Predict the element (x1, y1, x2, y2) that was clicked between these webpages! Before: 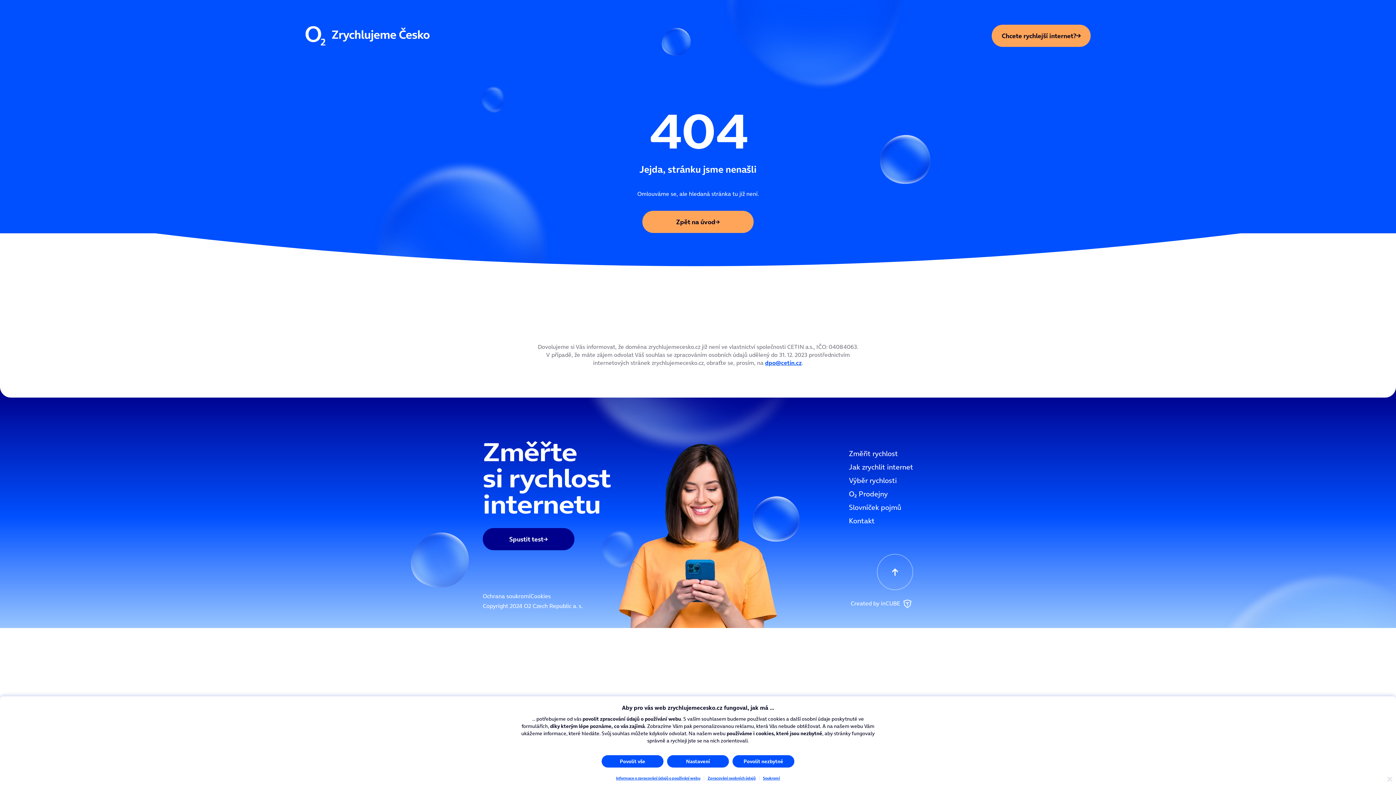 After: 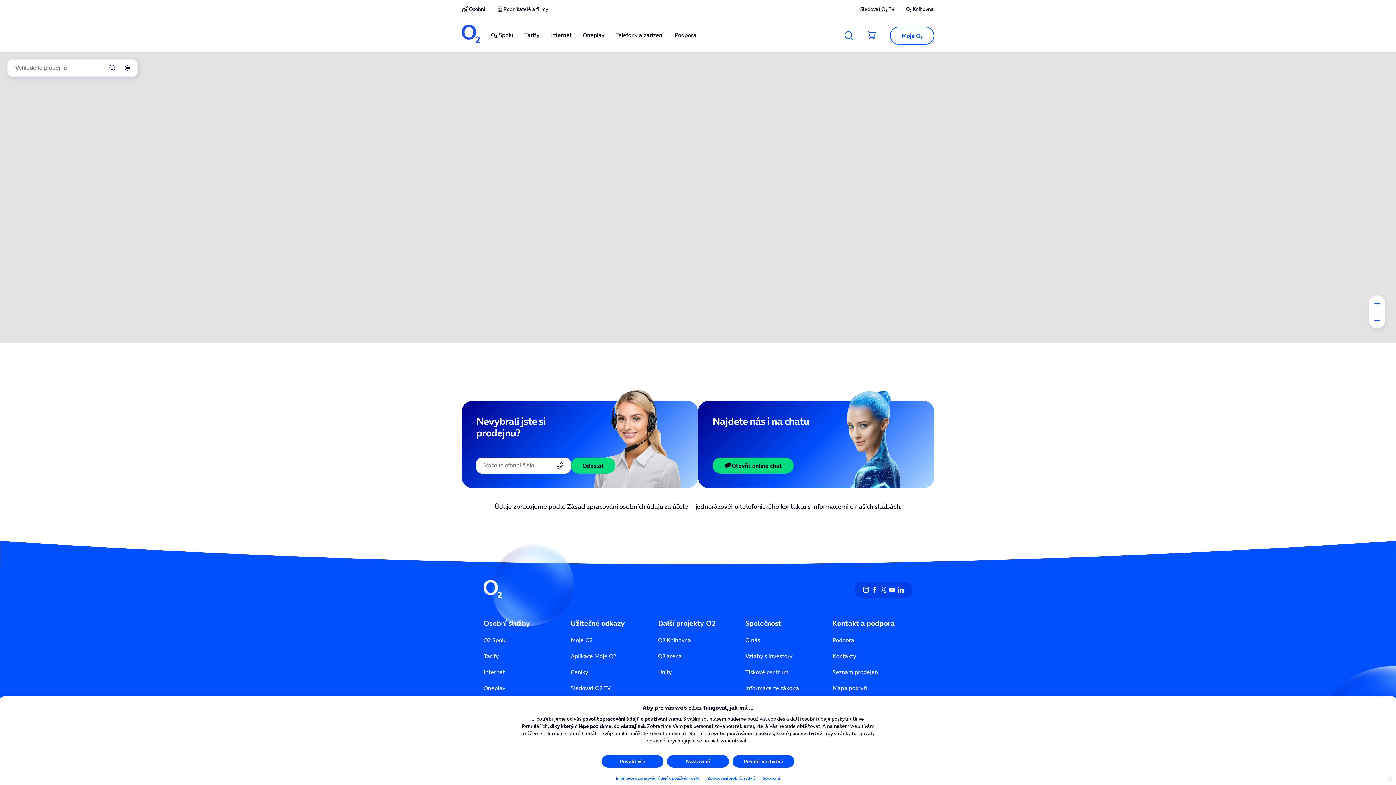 Action: label: OOO2 Prodejny bbox: (849, 489, 888, 499)